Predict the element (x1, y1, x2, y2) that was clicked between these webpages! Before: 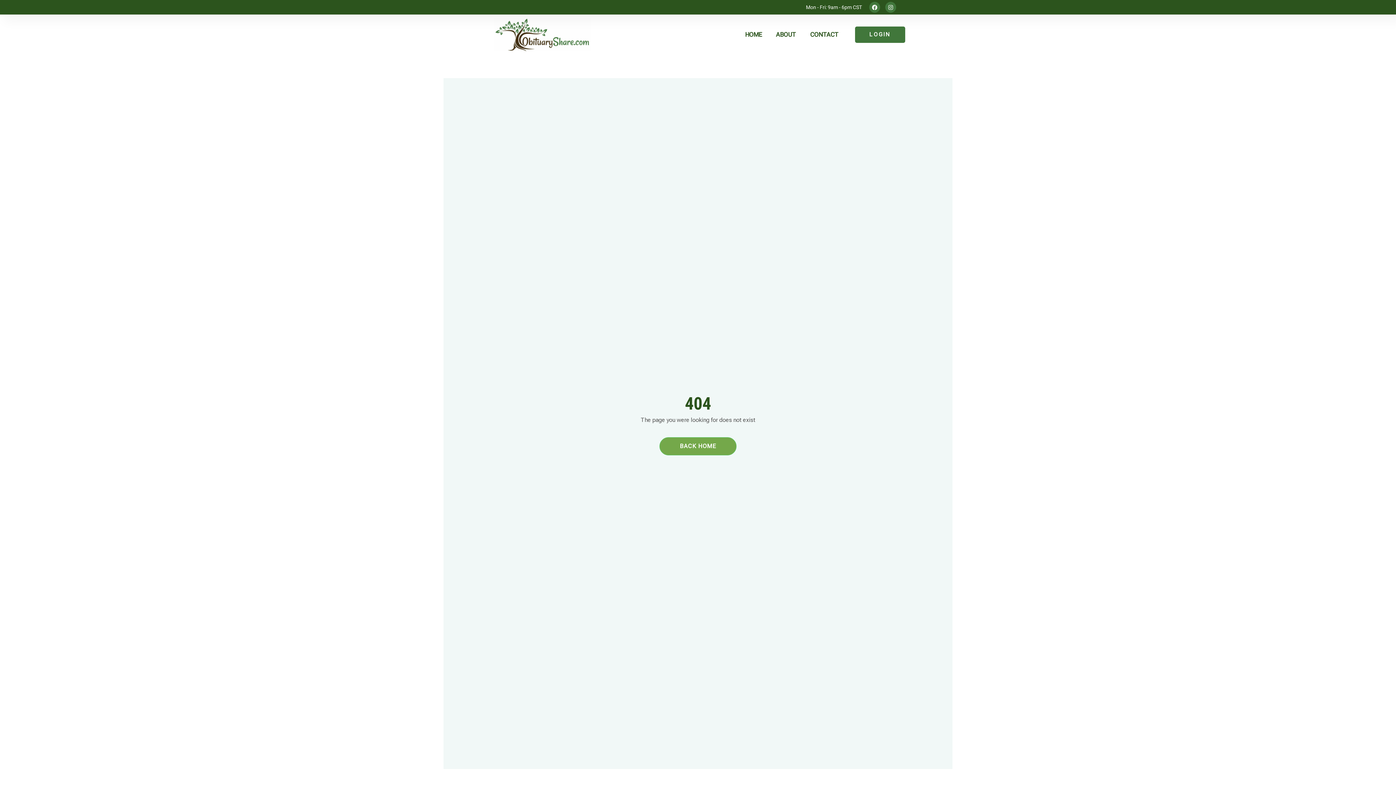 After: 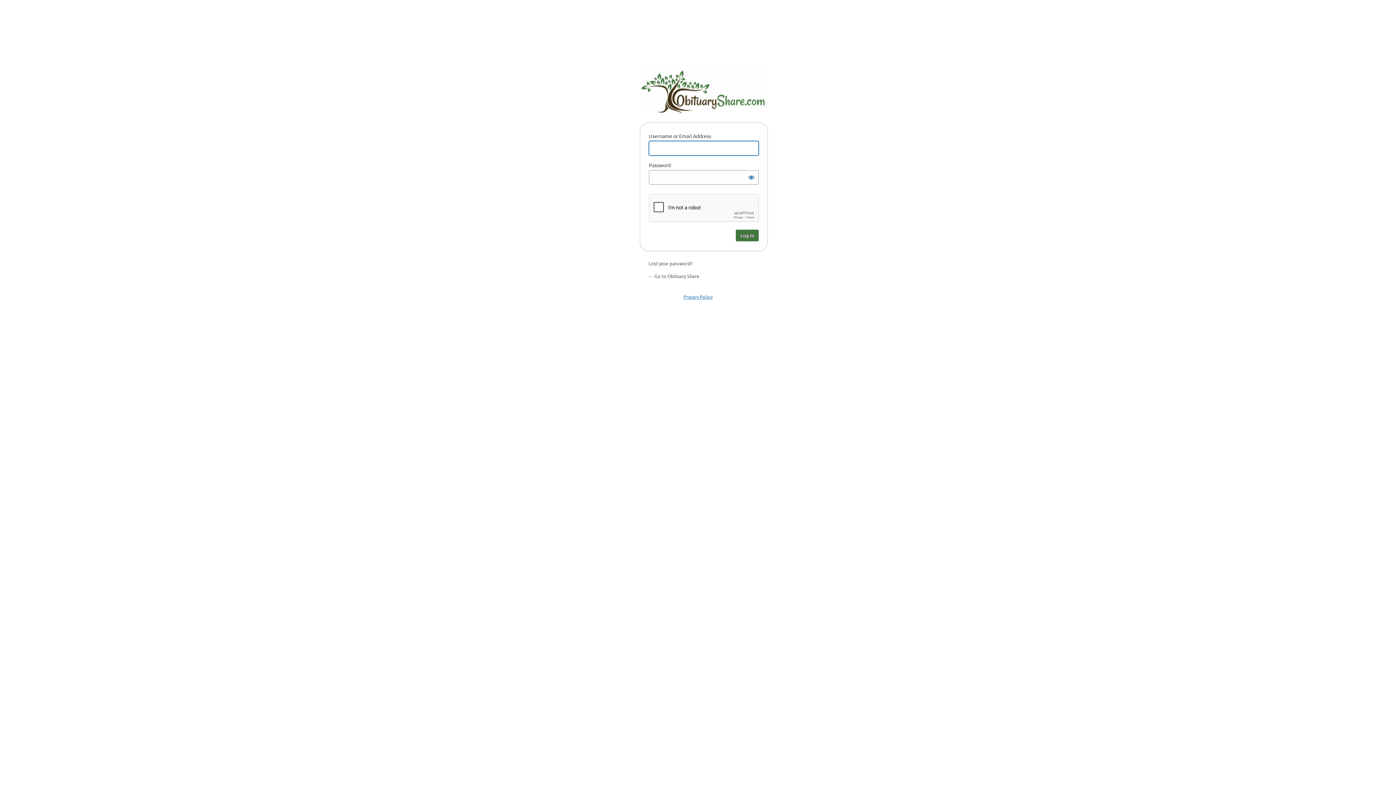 Action: label: LOGIN bbox: (855, 26, 905, 42)